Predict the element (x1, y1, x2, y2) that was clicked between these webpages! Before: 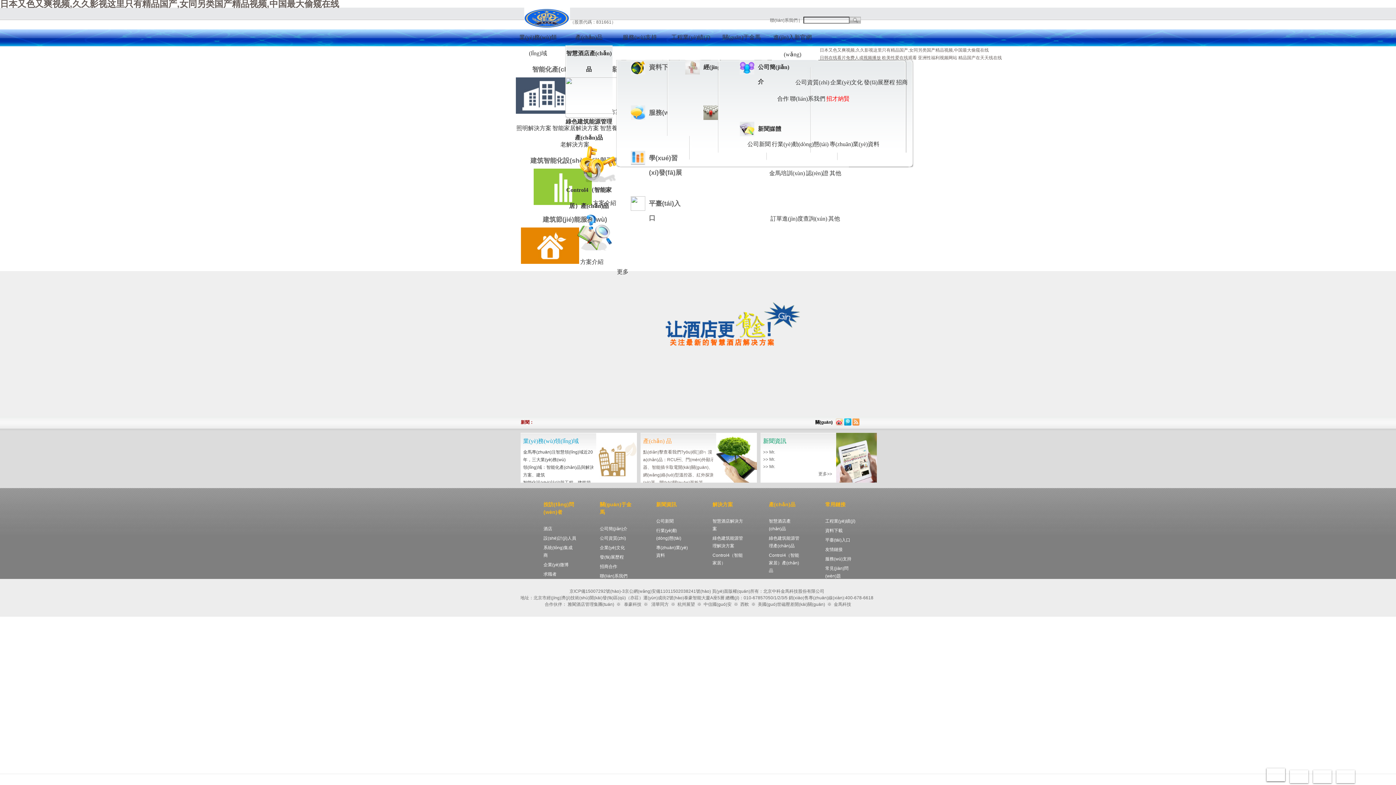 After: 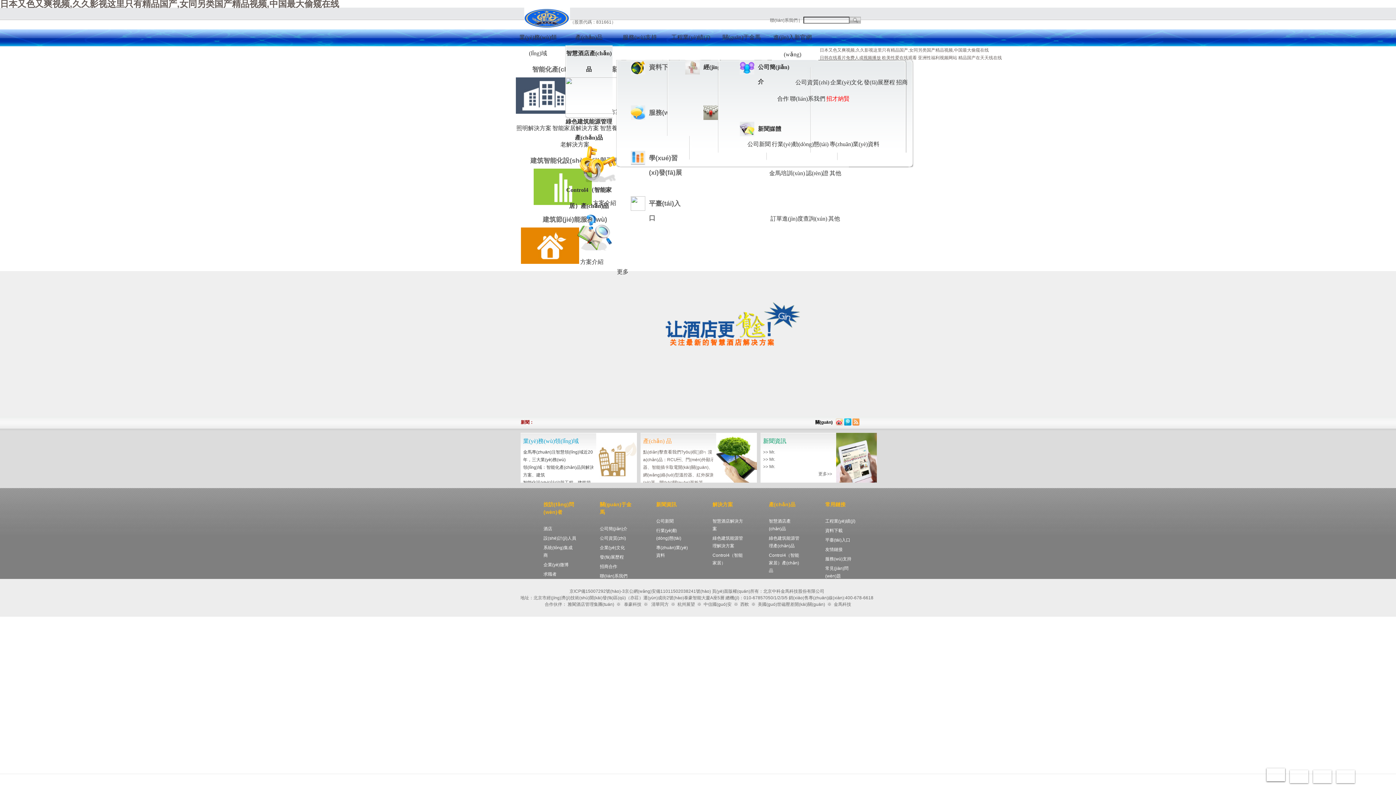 Action: bbox: (852, 421, 859, 426)